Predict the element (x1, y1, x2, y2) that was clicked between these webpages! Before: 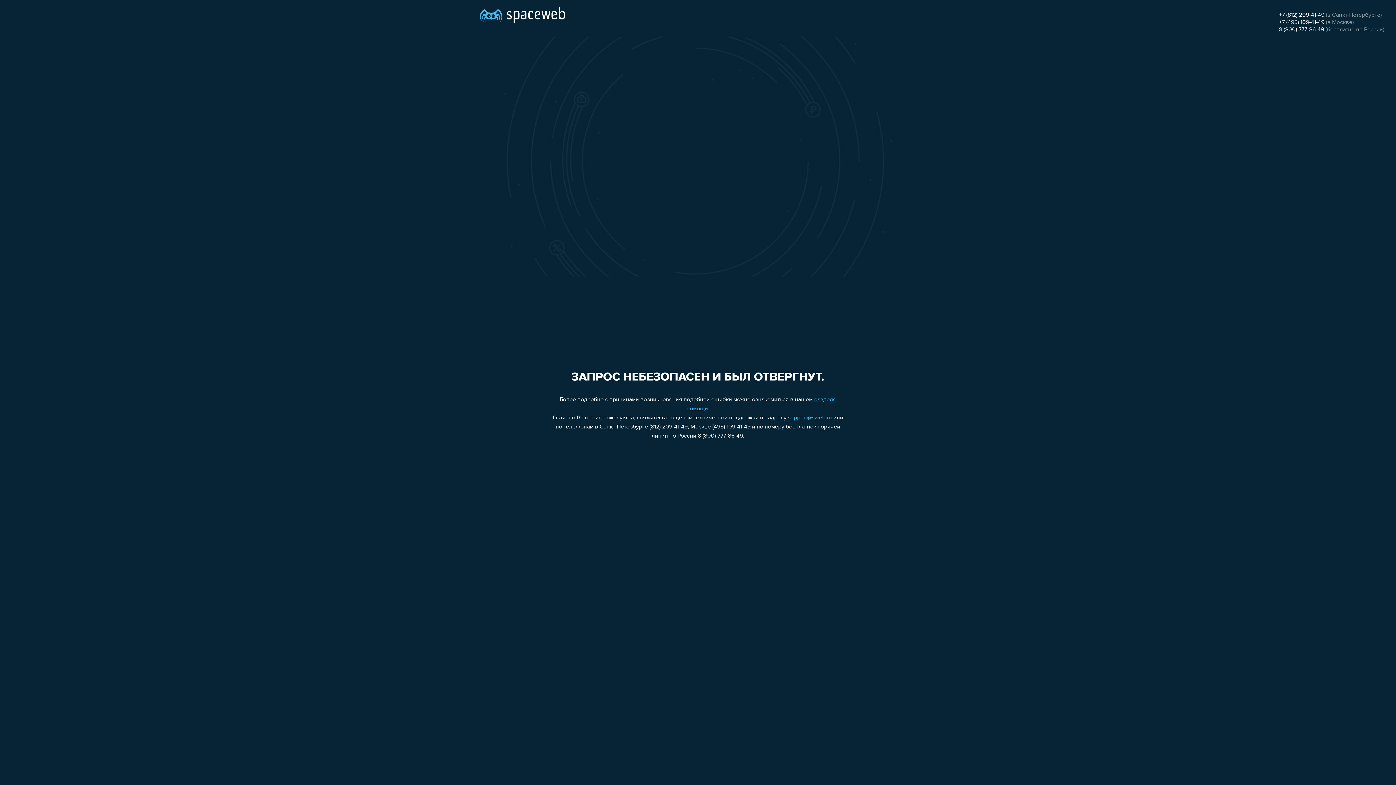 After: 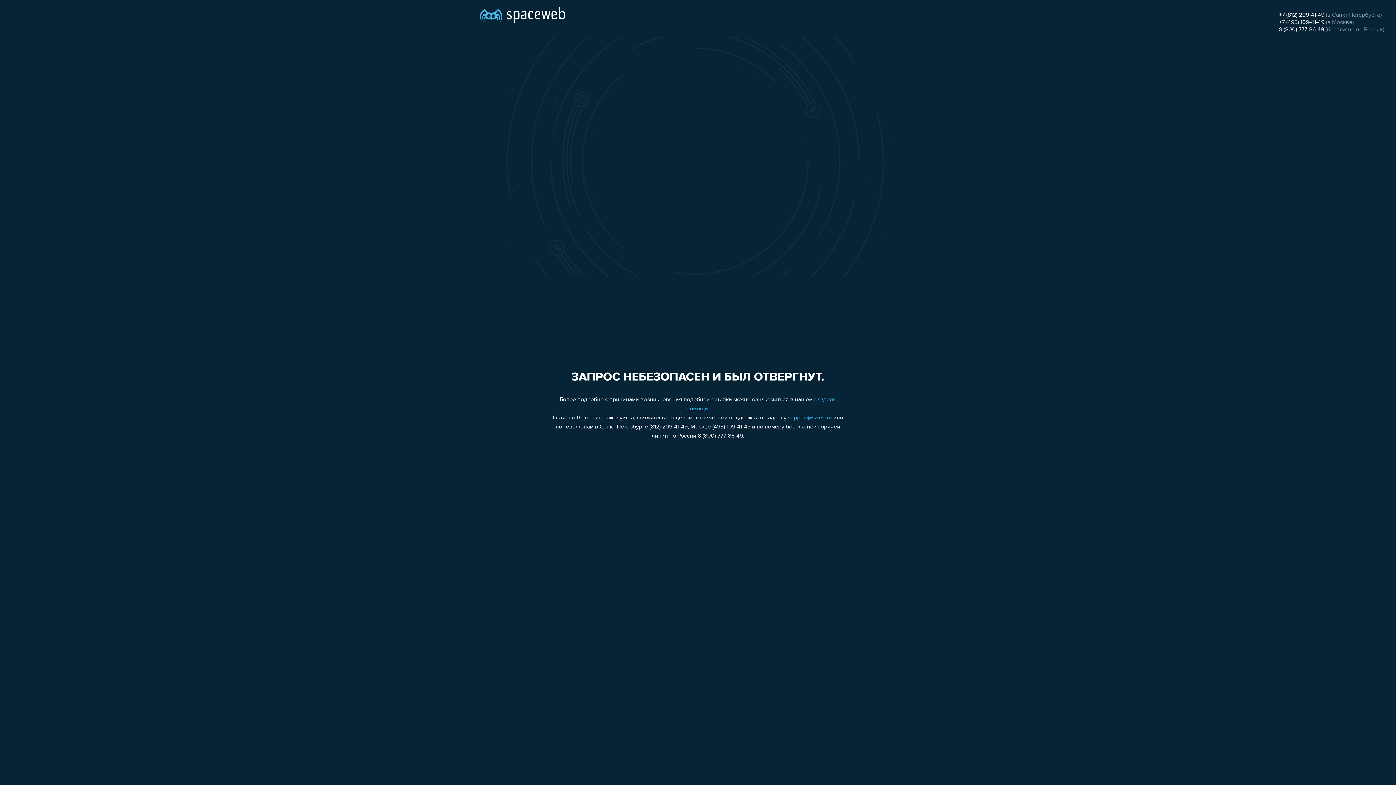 Action: label: +7 (495) 109-41-49 bbox: (1279, 19, 1324, 25)